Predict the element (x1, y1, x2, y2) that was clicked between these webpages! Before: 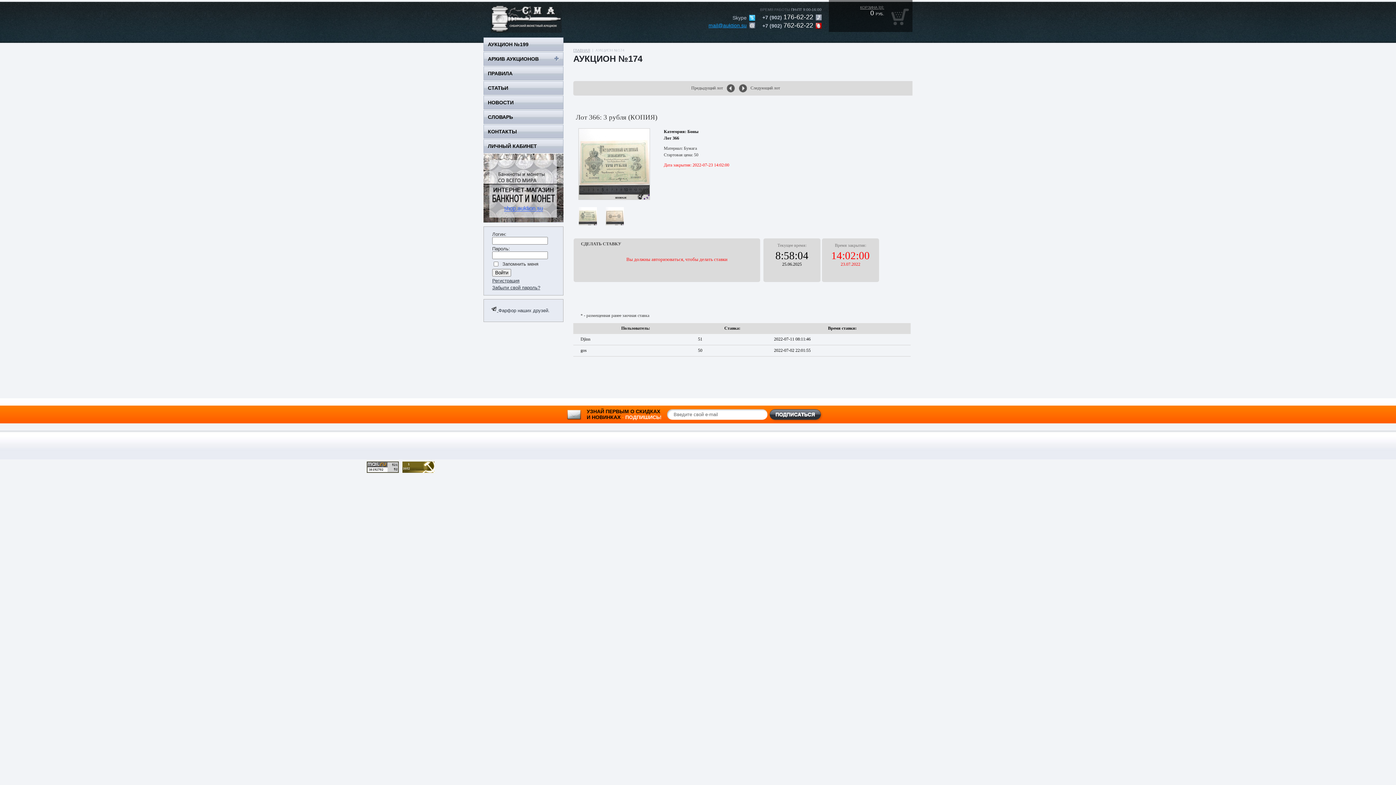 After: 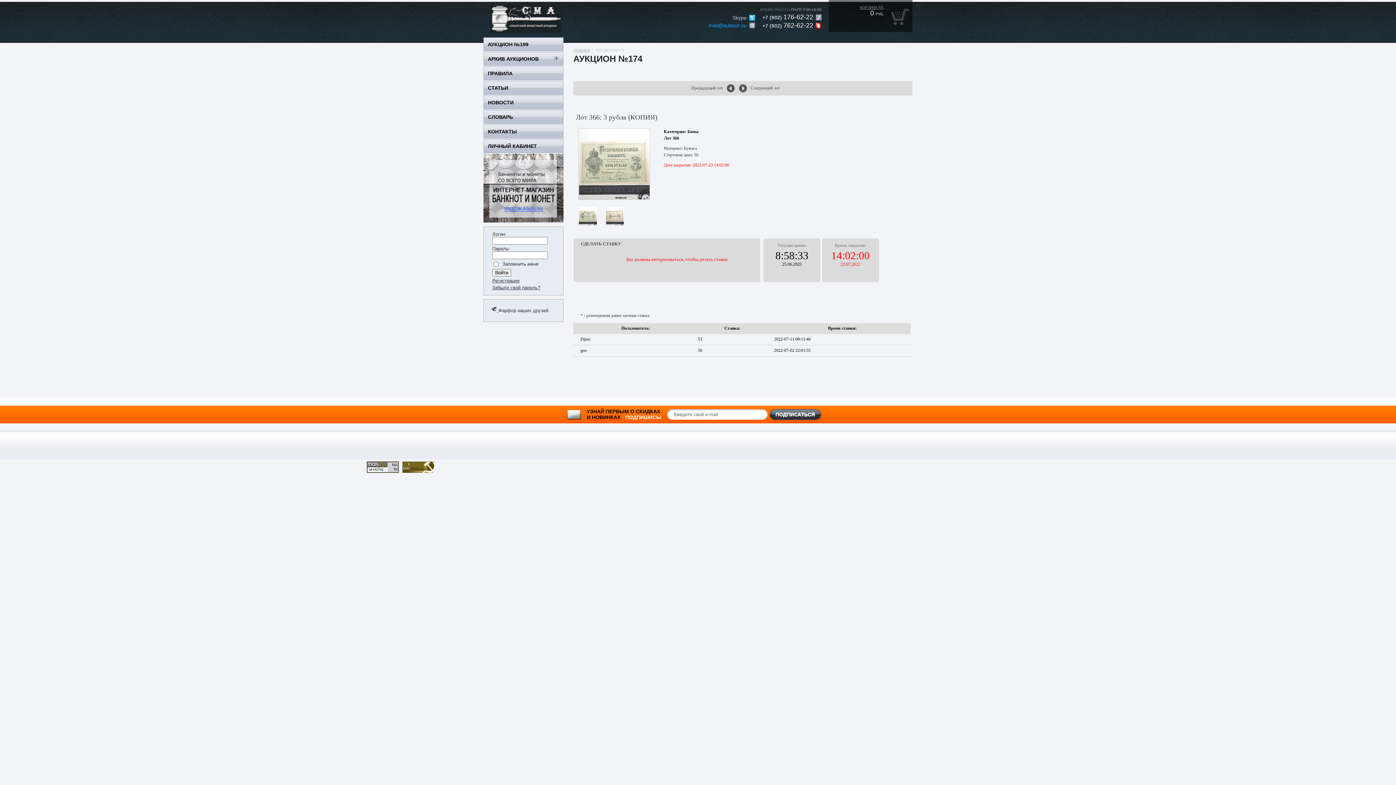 Action: bbox: (708, 22, 755, 28) label: mail@auktion.su